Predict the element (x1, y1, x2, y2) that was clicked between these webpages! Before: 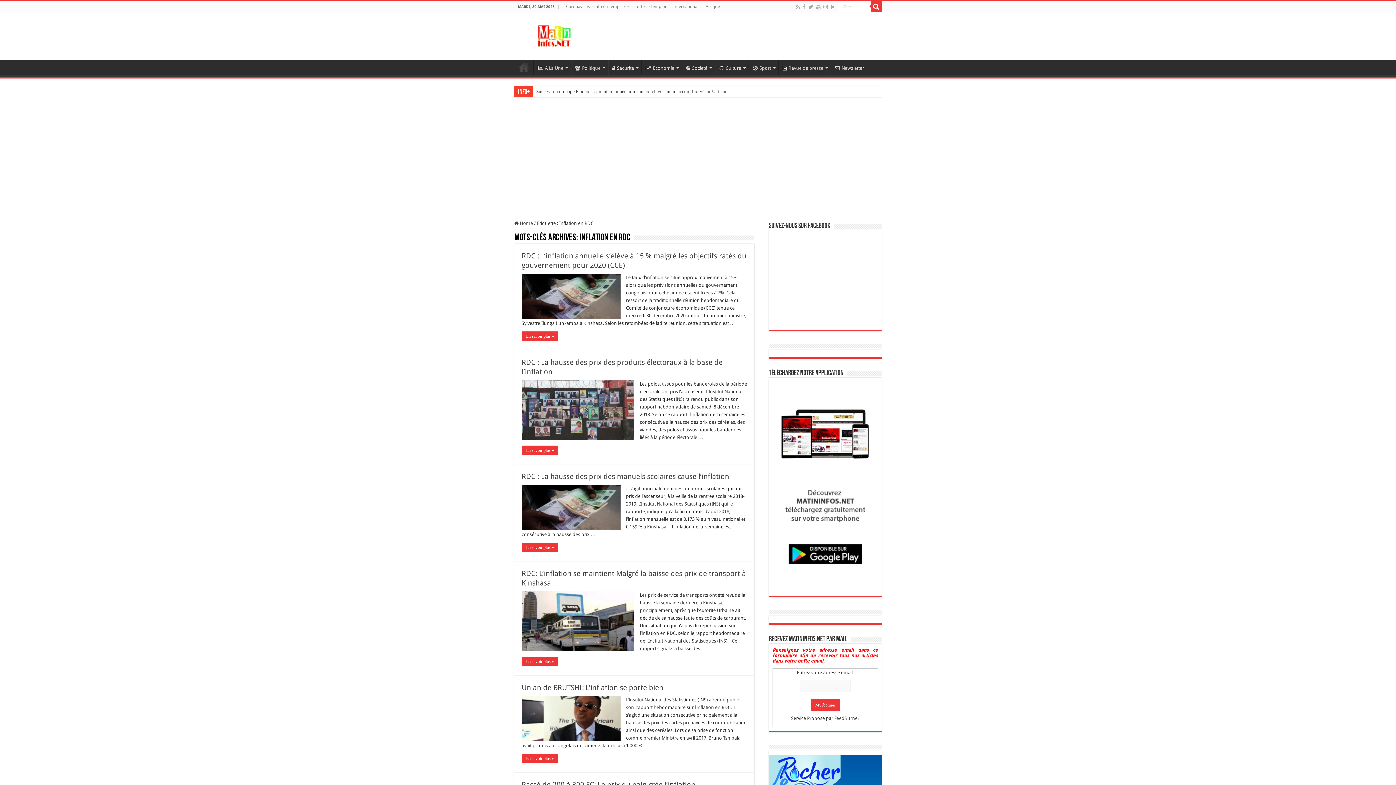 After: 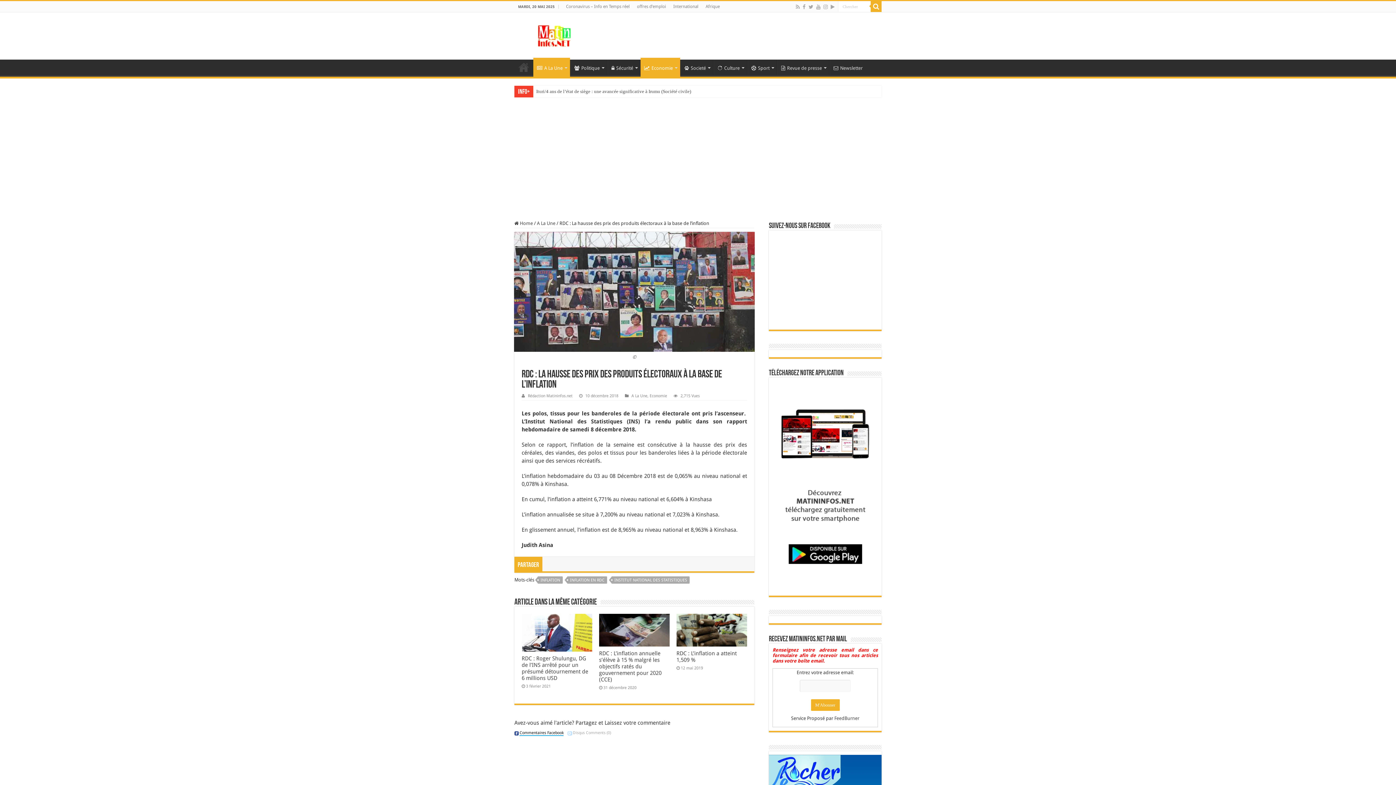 Action: bbox: (521, 380, 634, 440) label:  